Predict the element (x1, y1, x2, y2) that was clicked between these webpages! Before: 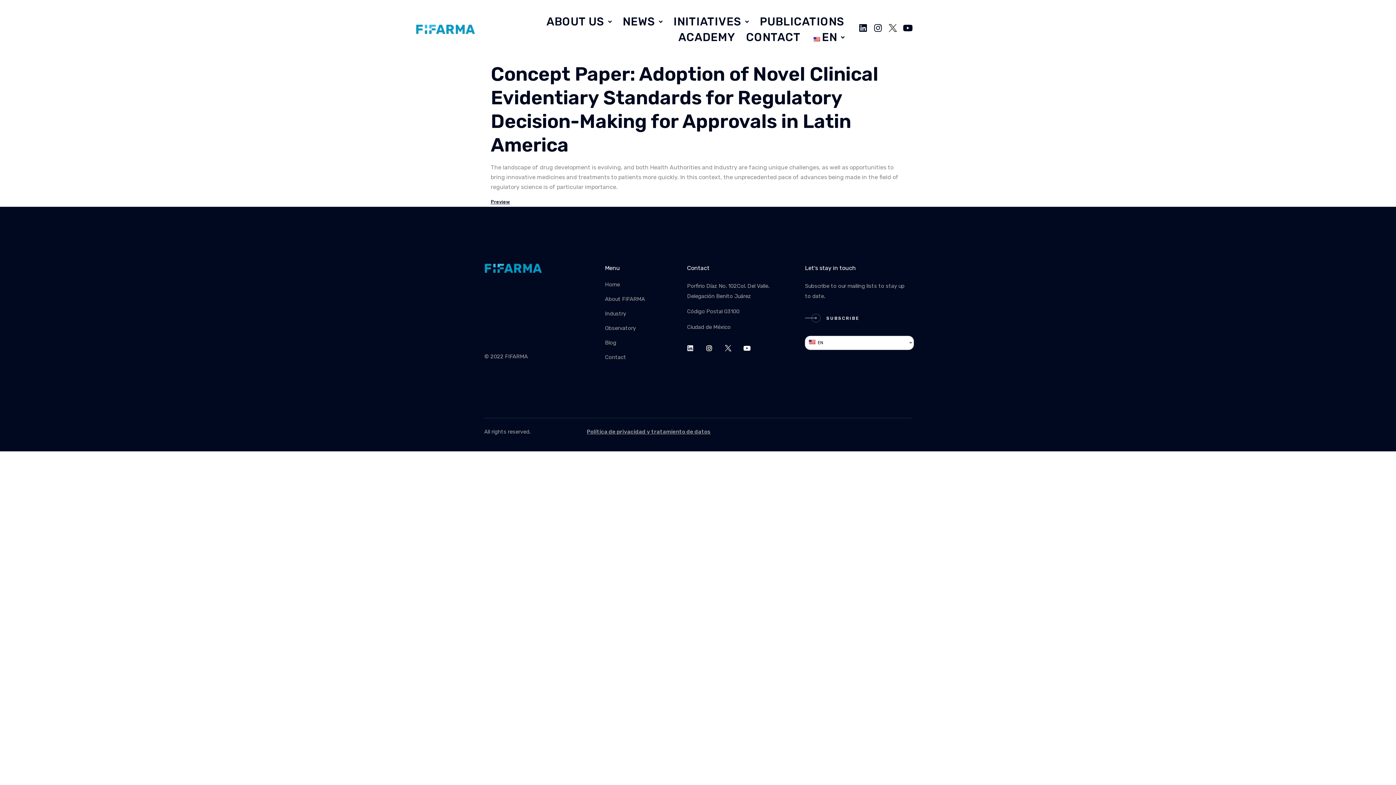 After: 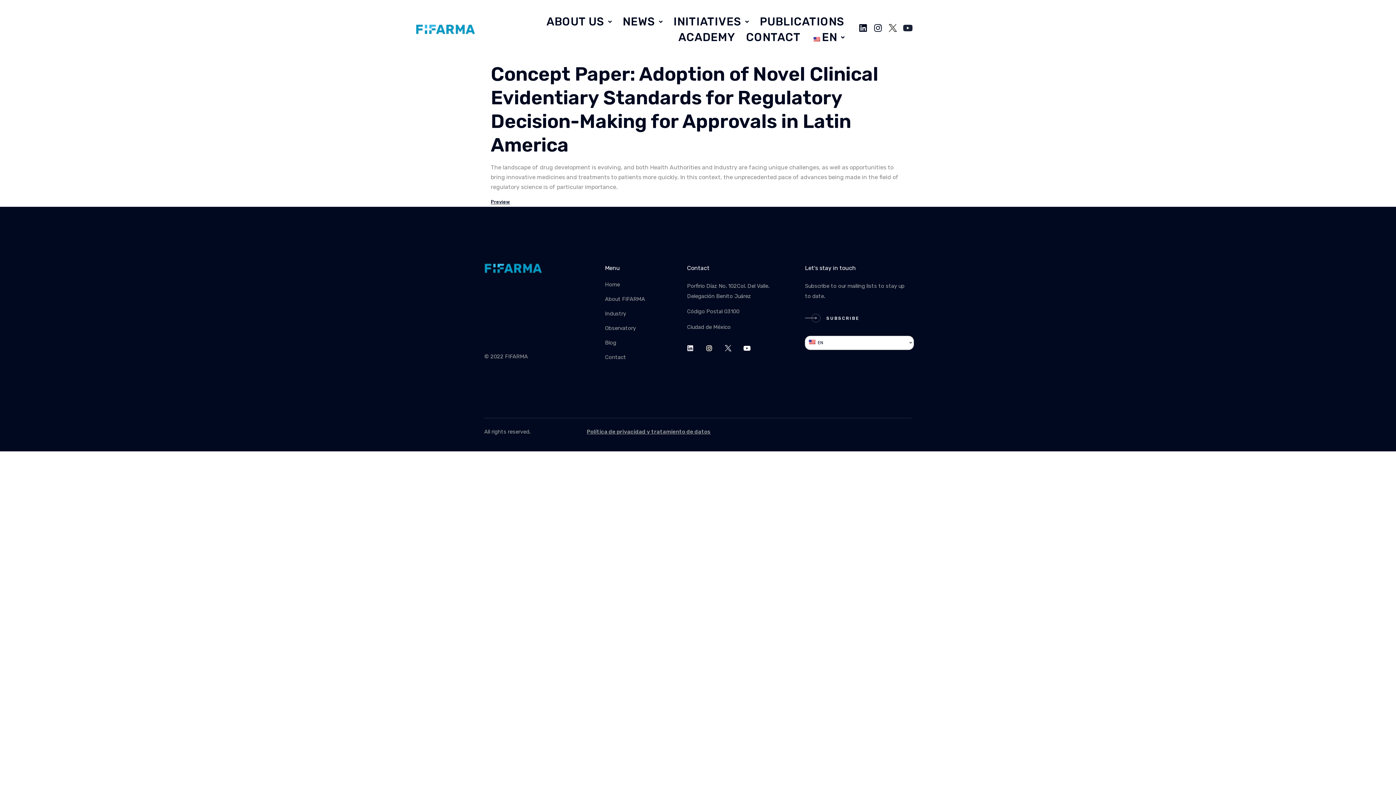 Action: bbox: (903, 23, 912, 32) label: Youtube